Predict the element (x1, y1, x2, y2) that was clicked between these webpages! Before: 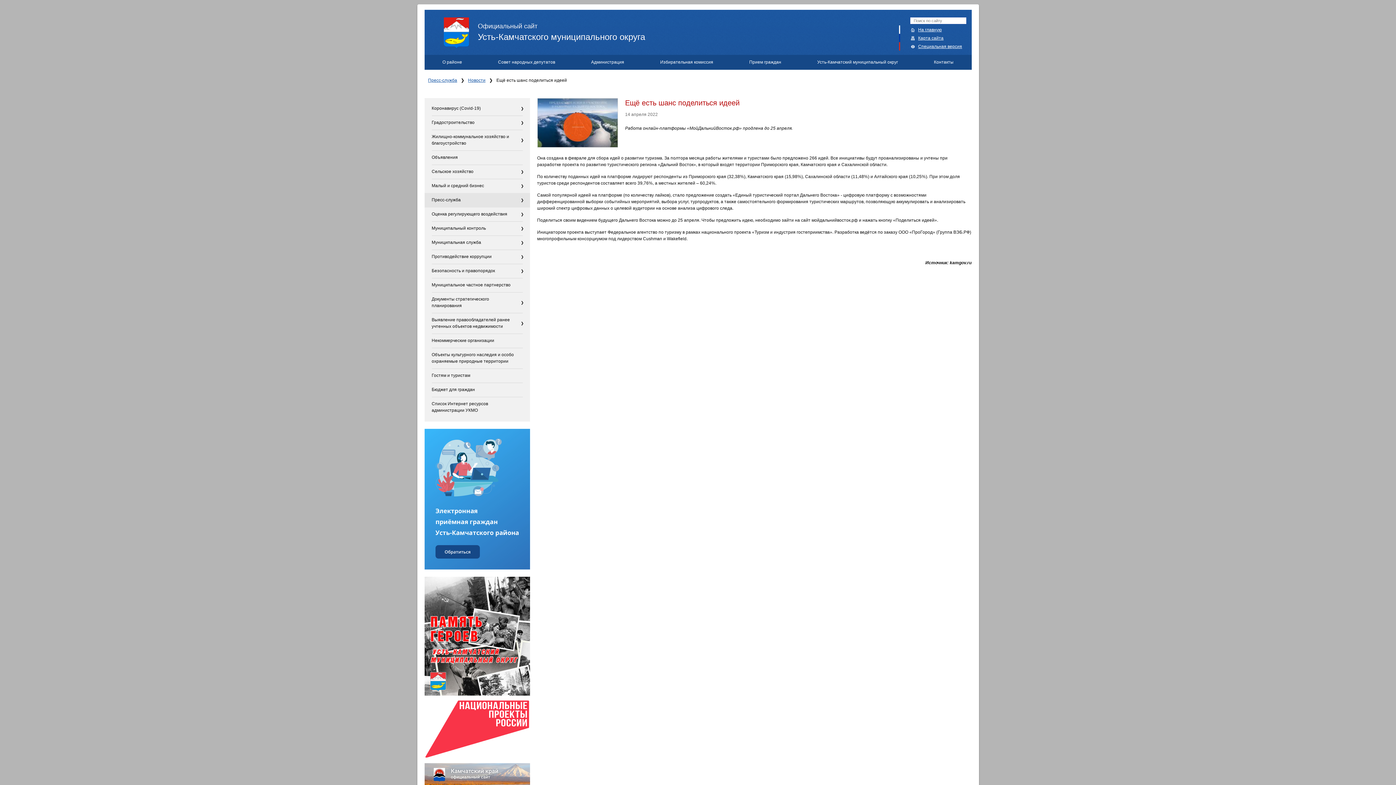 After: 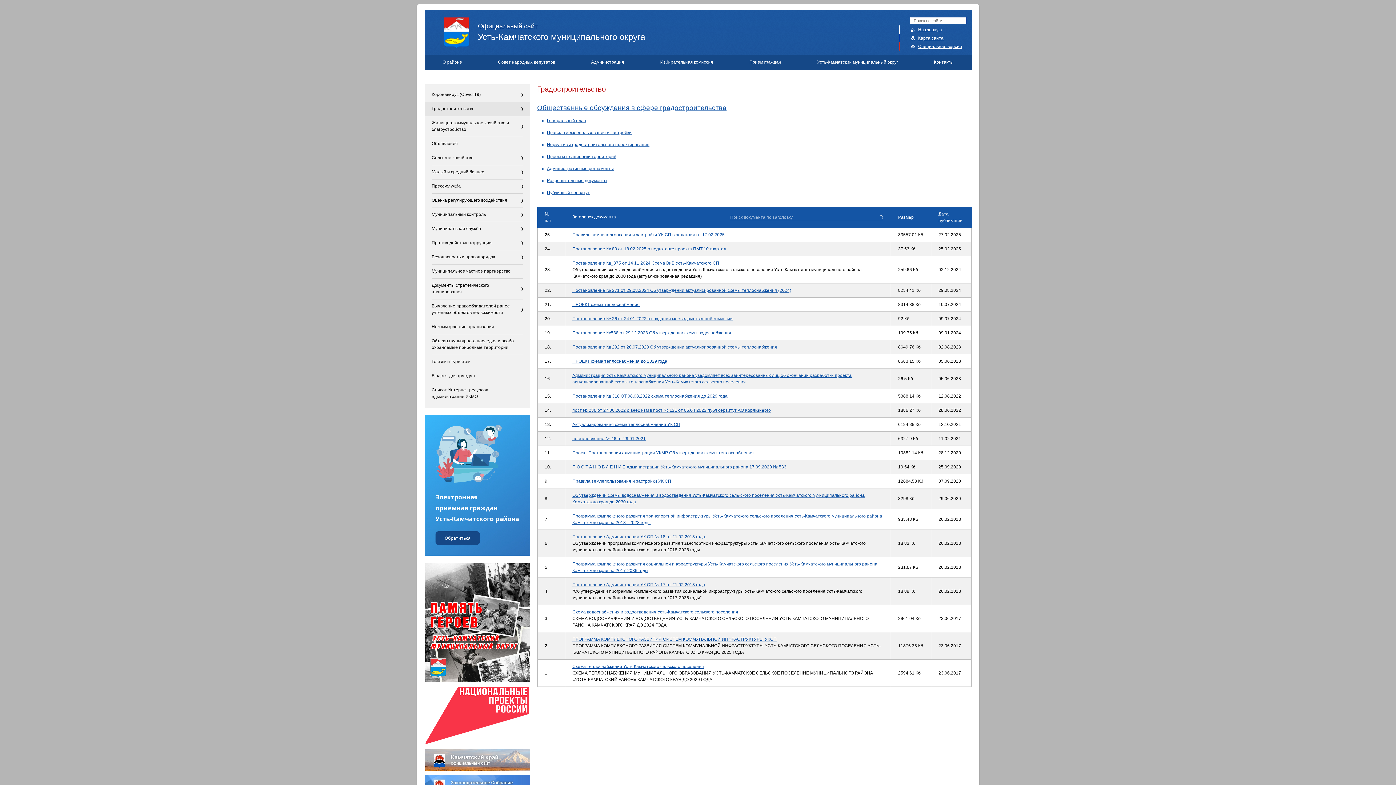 Action: bbox: (431, 116, 522, 130) label: Градостроительство